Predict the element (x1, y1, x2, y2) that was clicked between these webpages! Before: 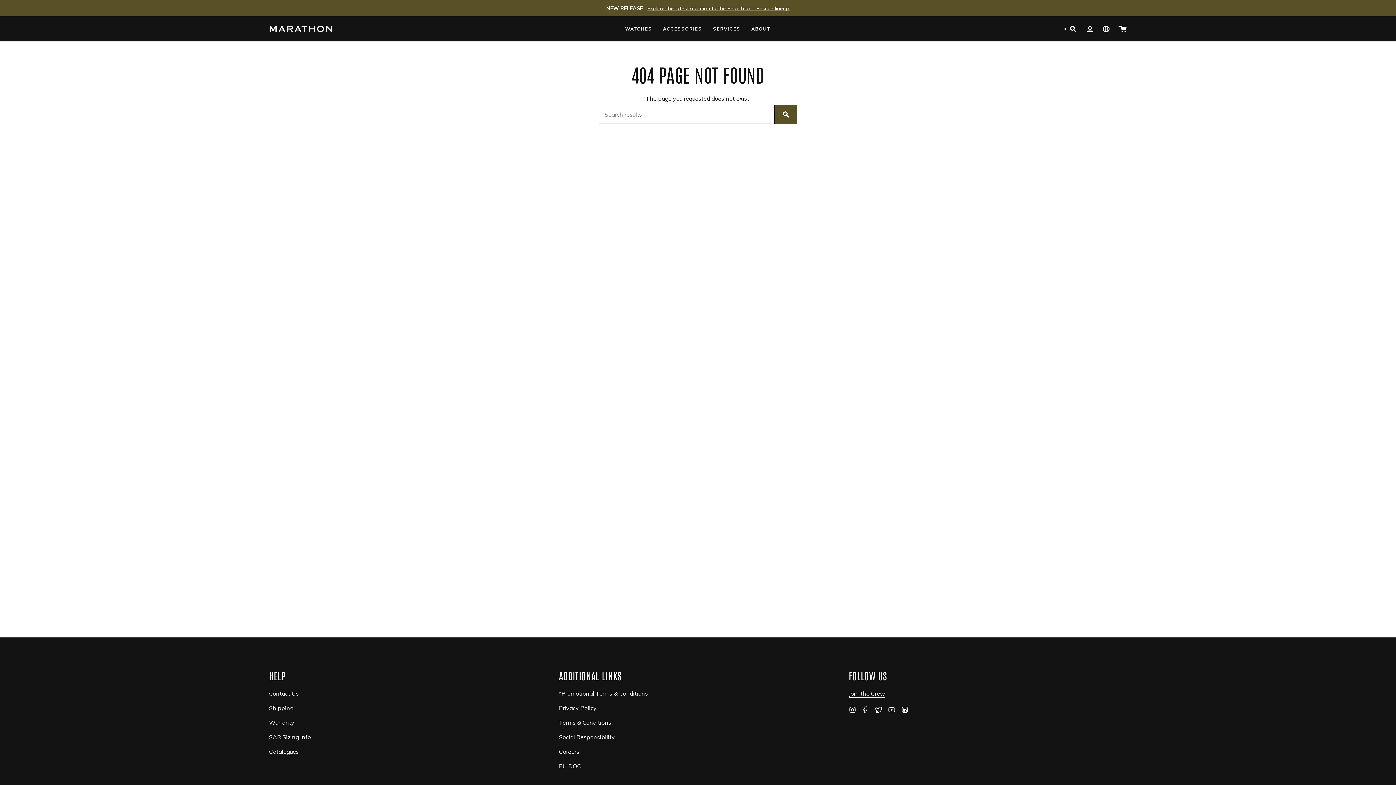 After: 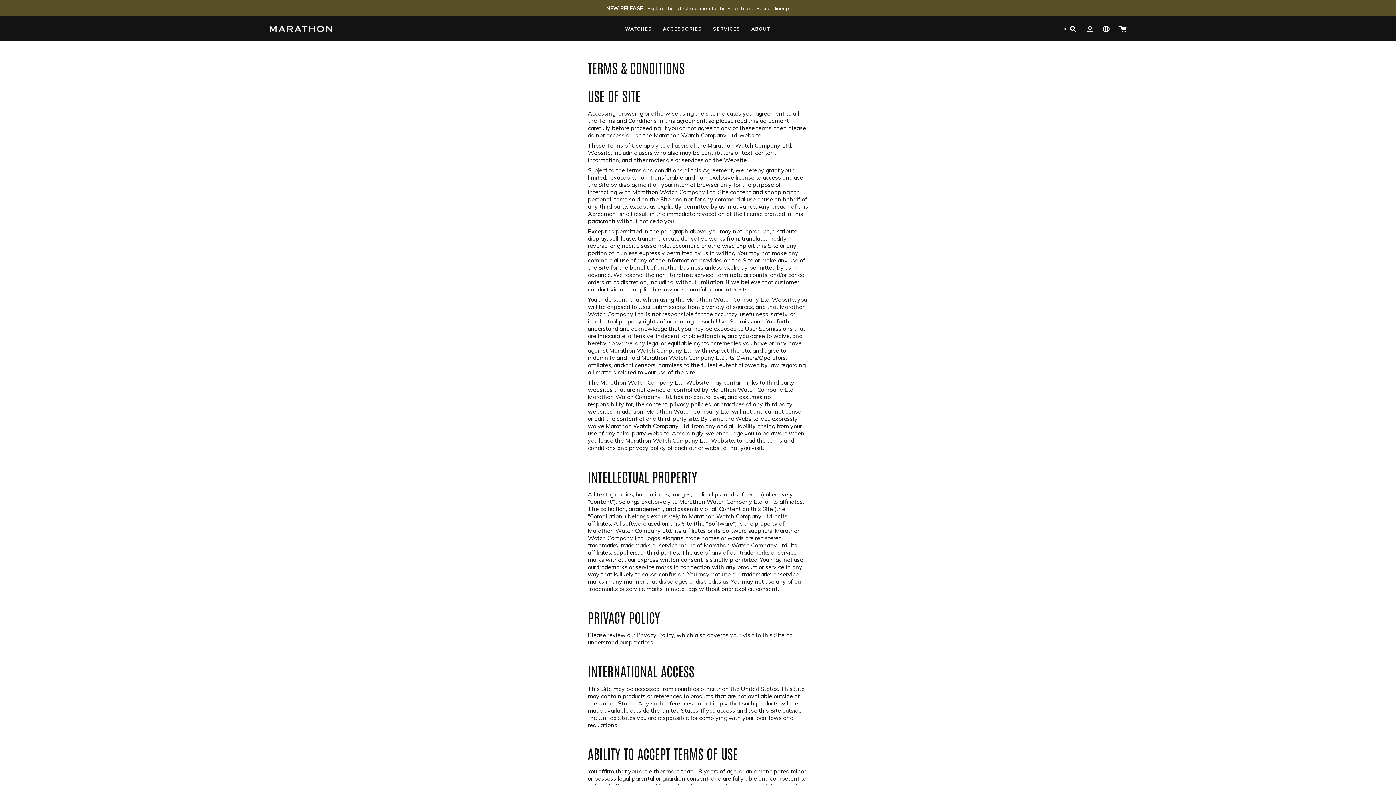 Action: bbox: (559, 719, 611, 726) label: Terms & Conditions